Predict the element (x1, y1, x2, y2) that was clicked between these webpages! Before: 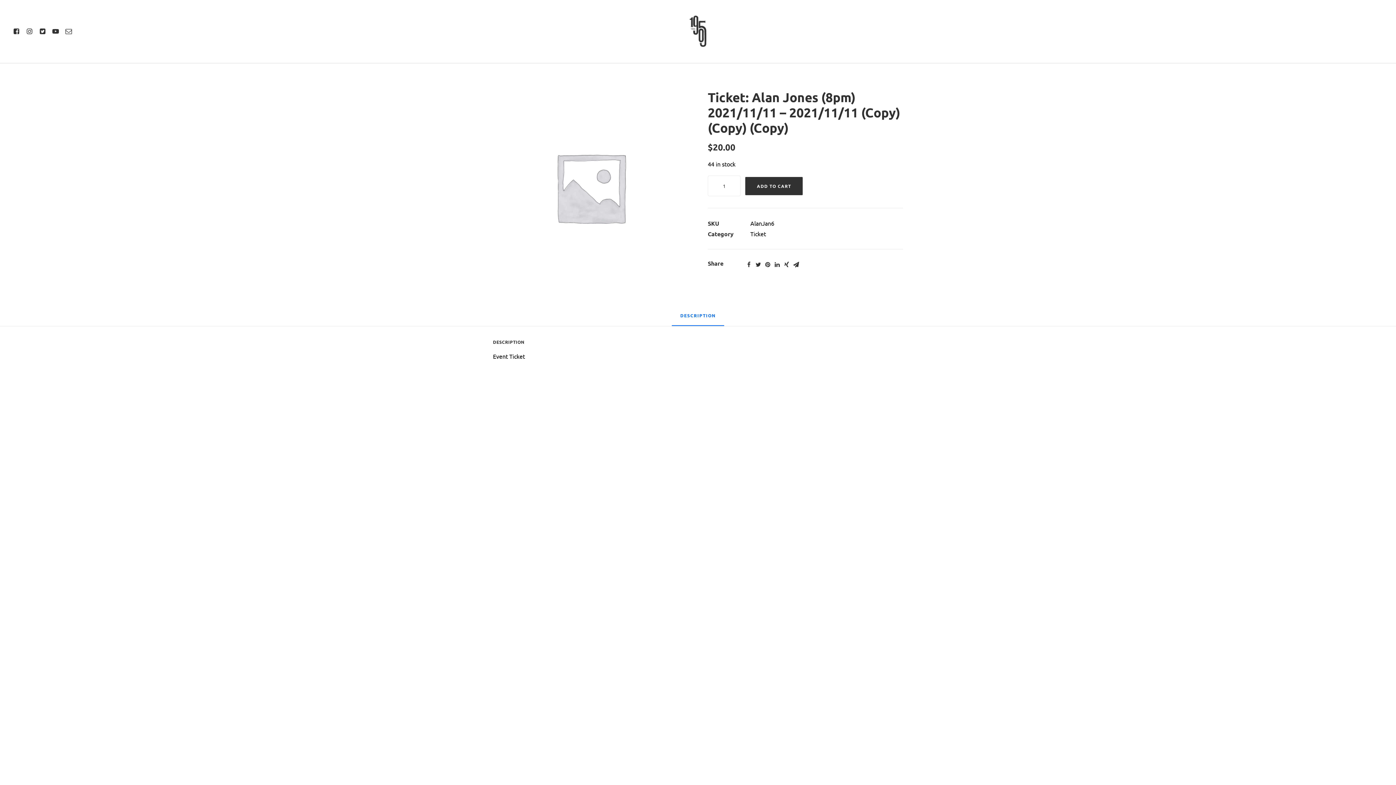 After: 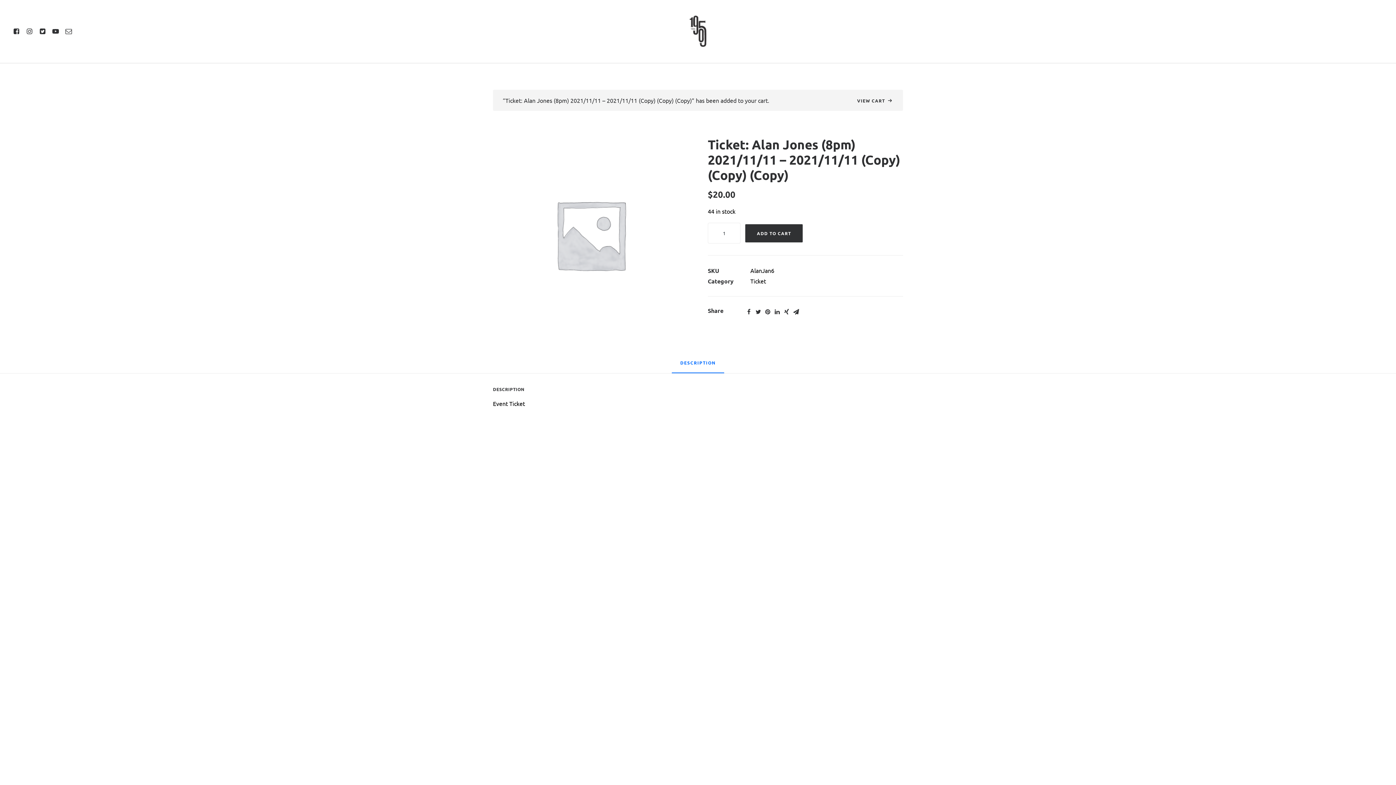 Action: bbox: (745, 176, 802, 195) label: ADD TO CART